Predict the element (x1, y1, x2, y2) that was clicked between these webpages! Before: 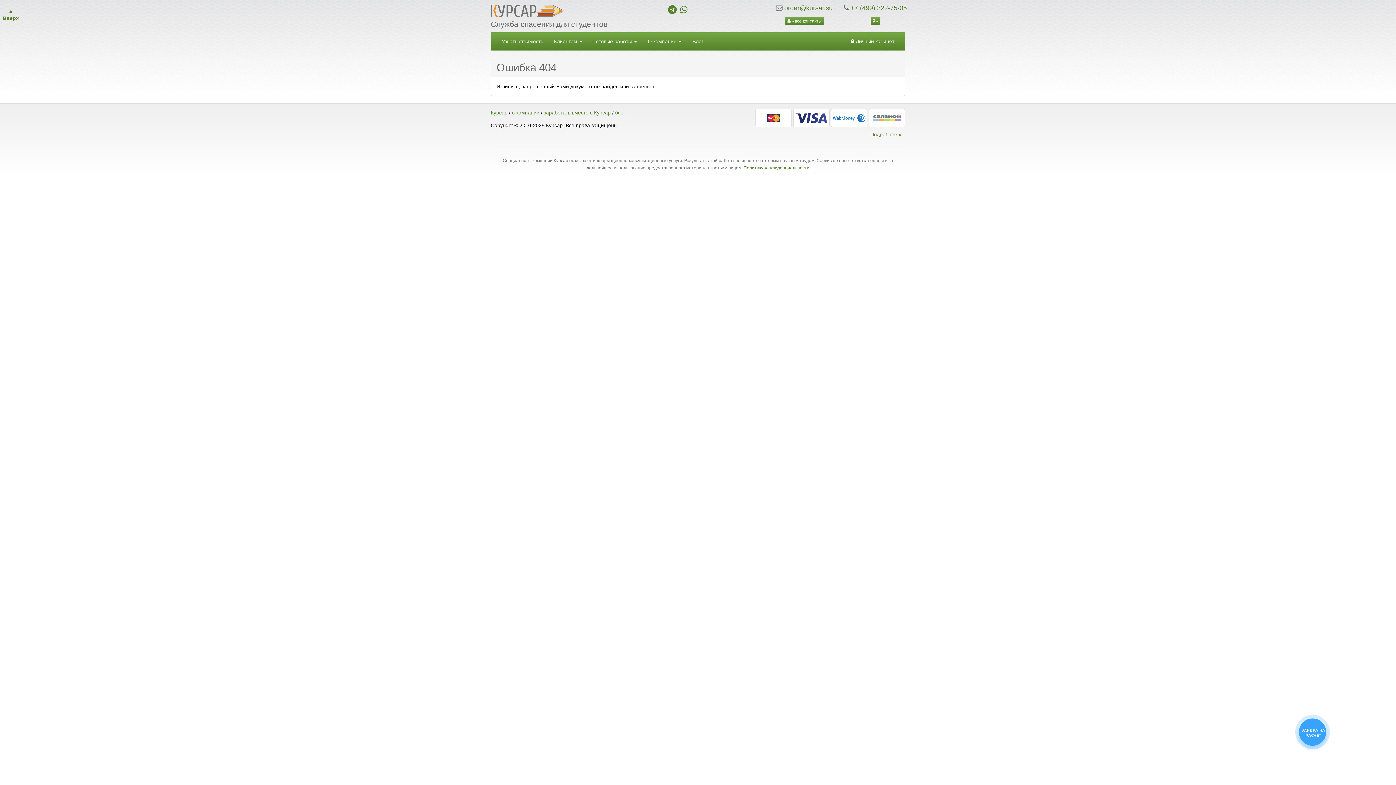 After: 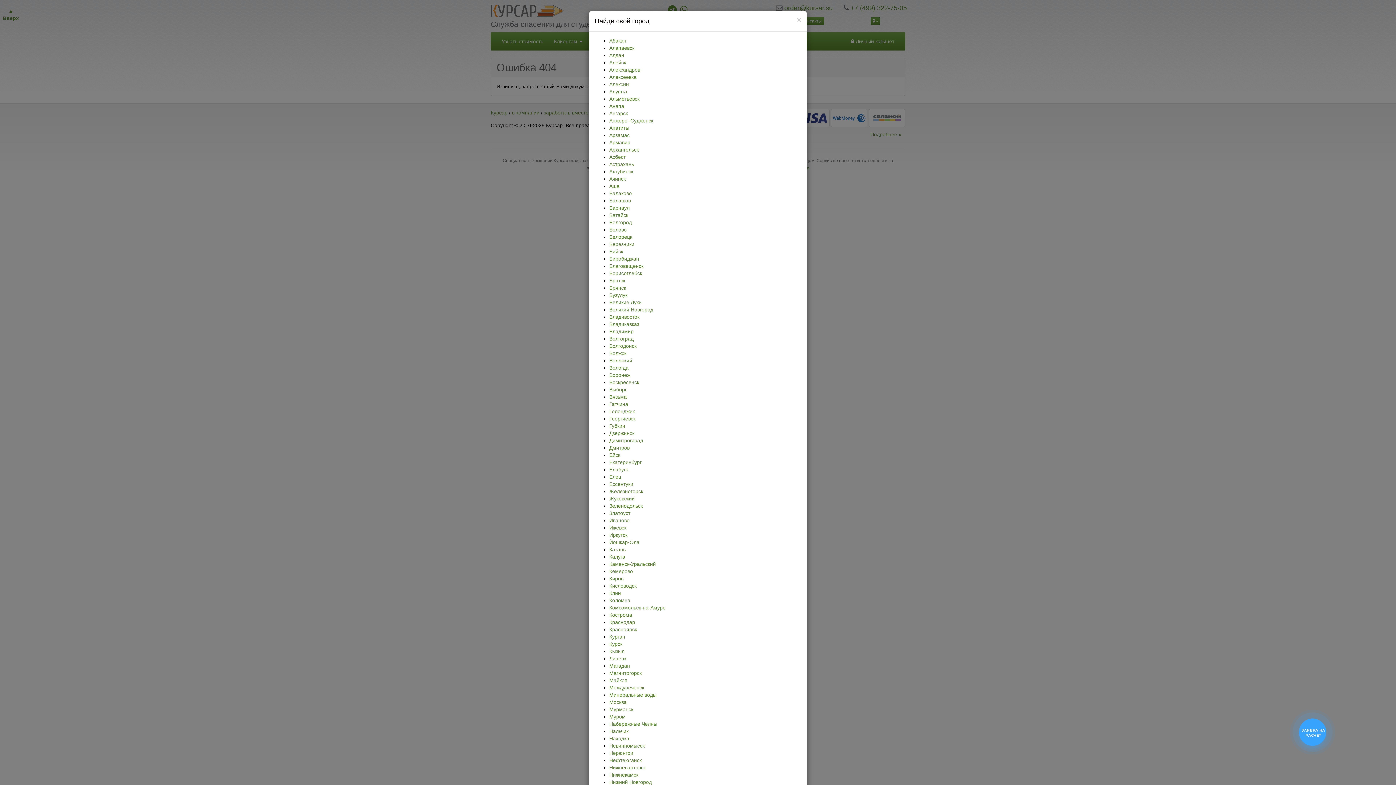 Action: label:  - bbox: (870, 17, 880, 25)